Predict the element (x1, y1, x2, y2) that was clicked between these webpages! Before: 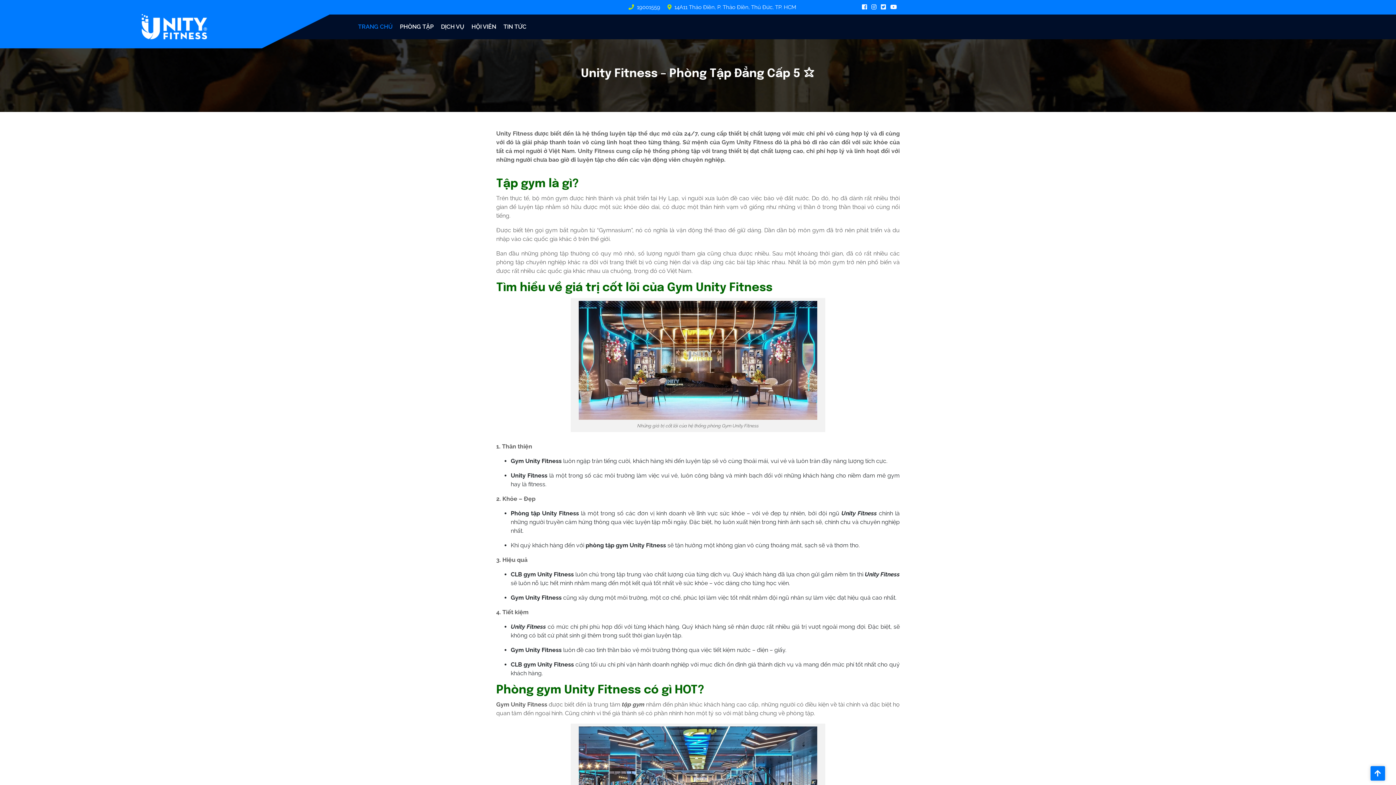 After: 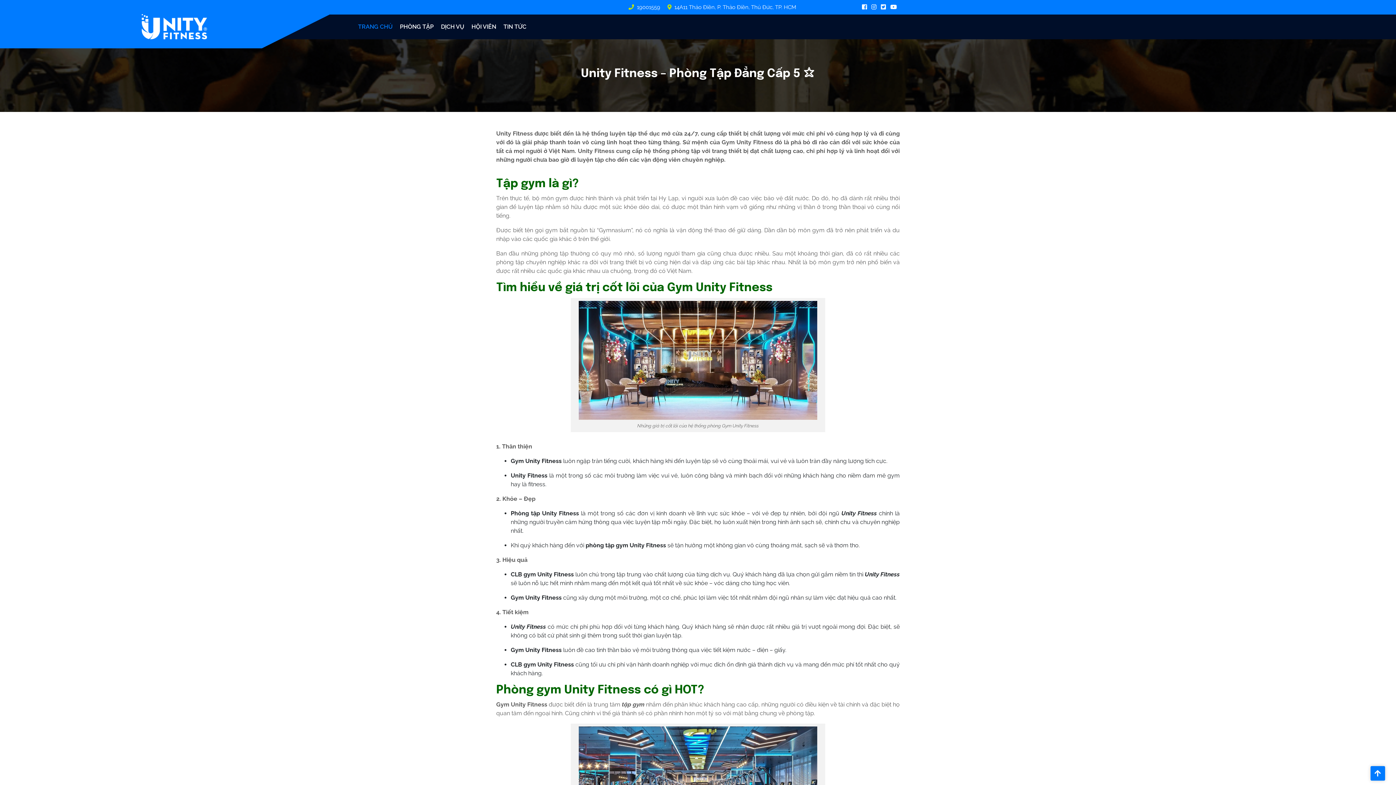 Action: bbox: (1370, 766, 1385, 781)